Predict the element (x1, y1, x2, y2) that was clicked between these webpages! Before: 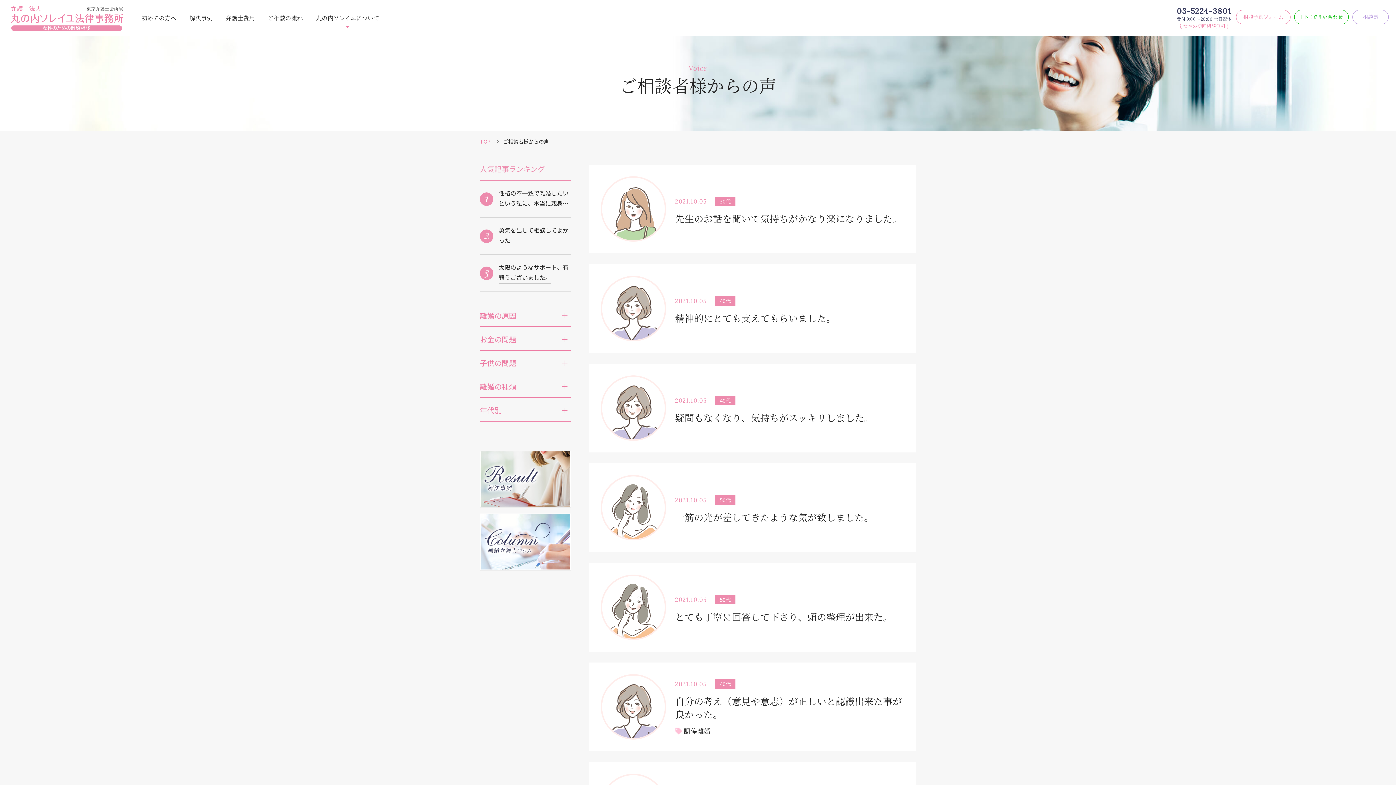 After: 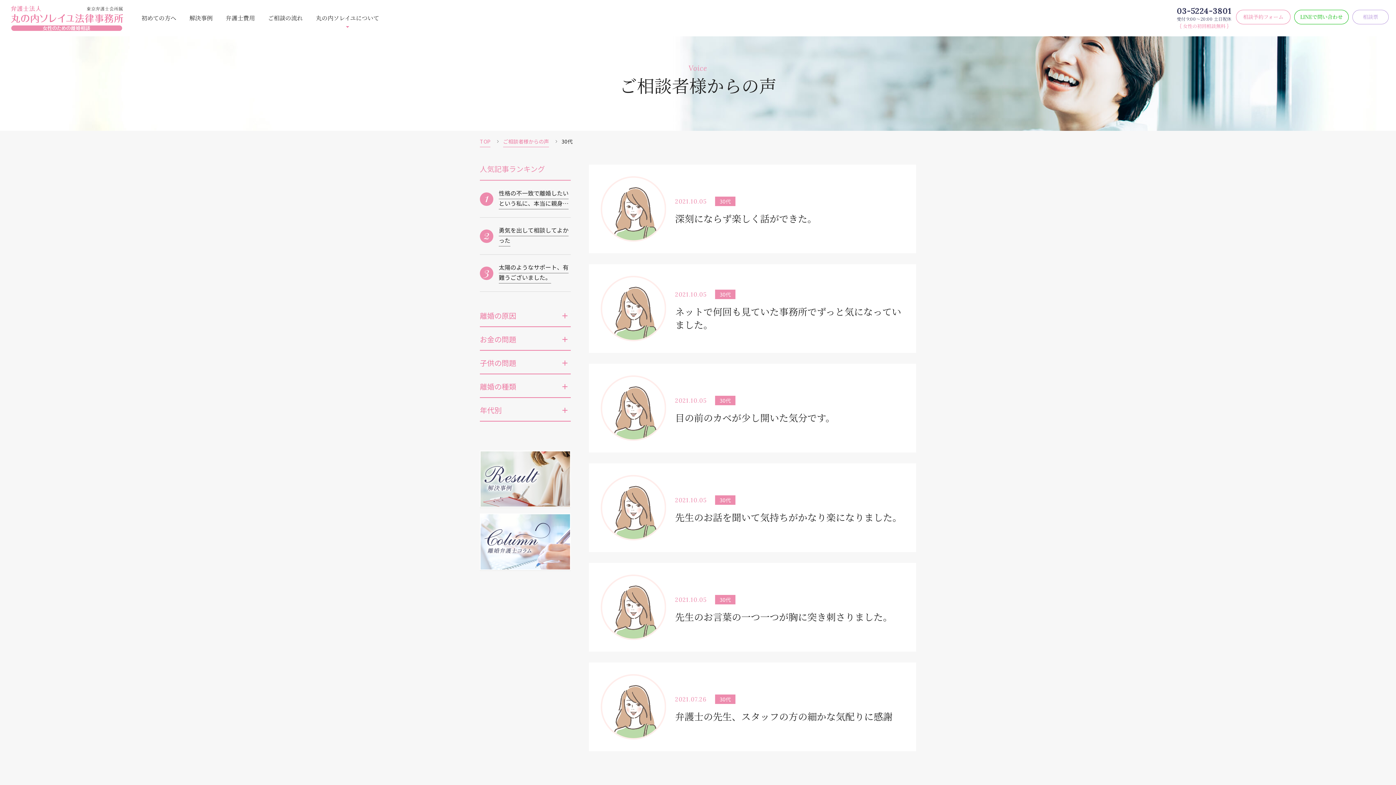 Action: bbox: (715, 196, 735, 206) label: 30代